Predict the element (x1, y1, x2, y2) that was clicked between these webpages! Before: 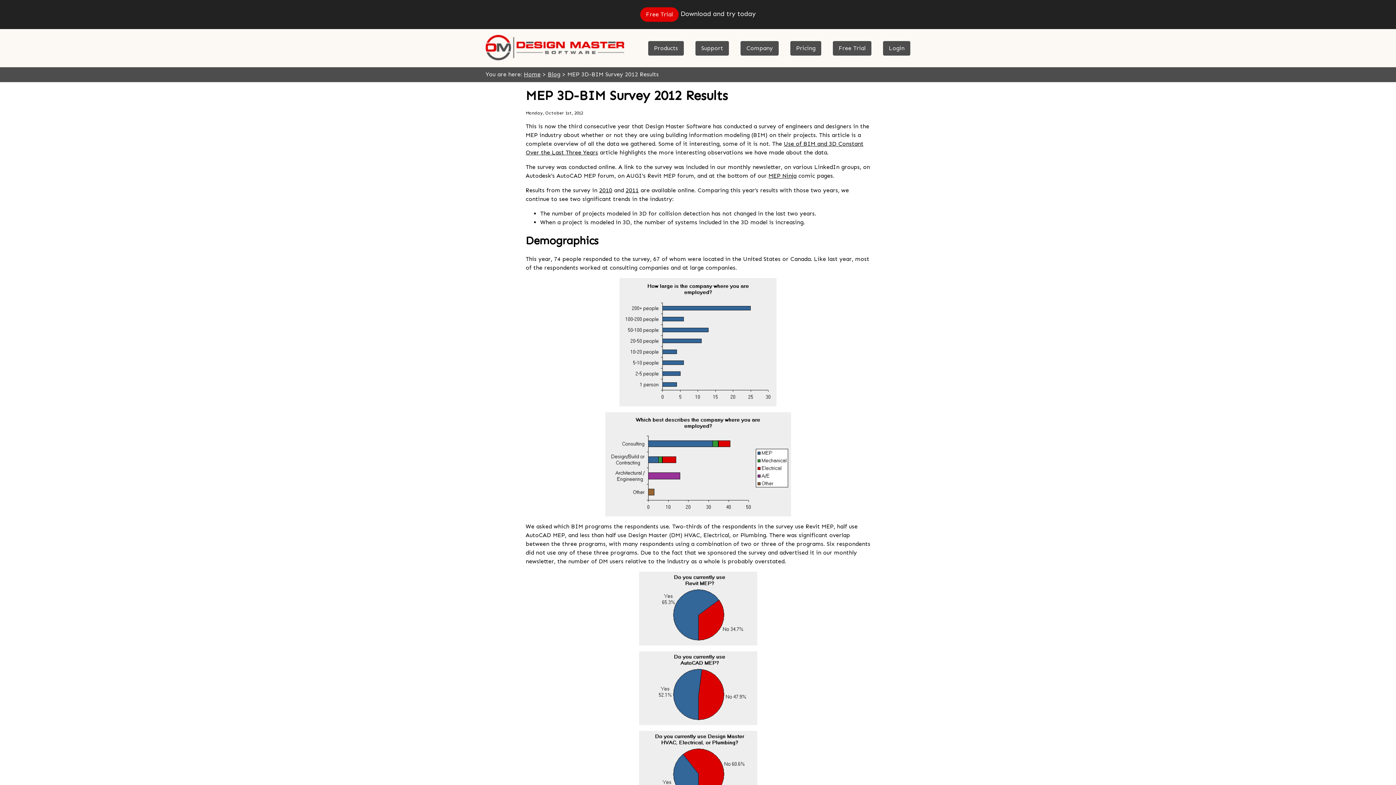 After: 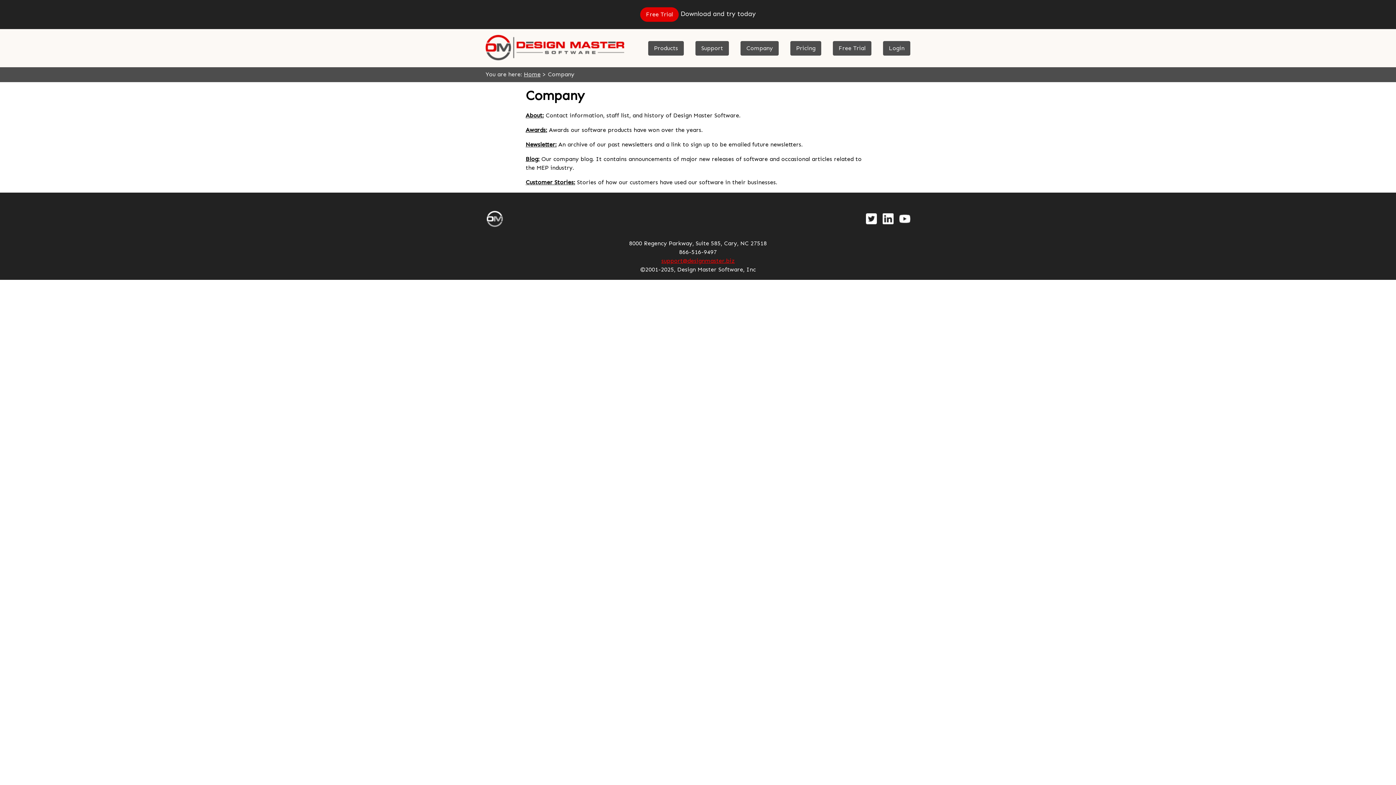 Action: label: Company bbox: (746, 44, 773, 51)